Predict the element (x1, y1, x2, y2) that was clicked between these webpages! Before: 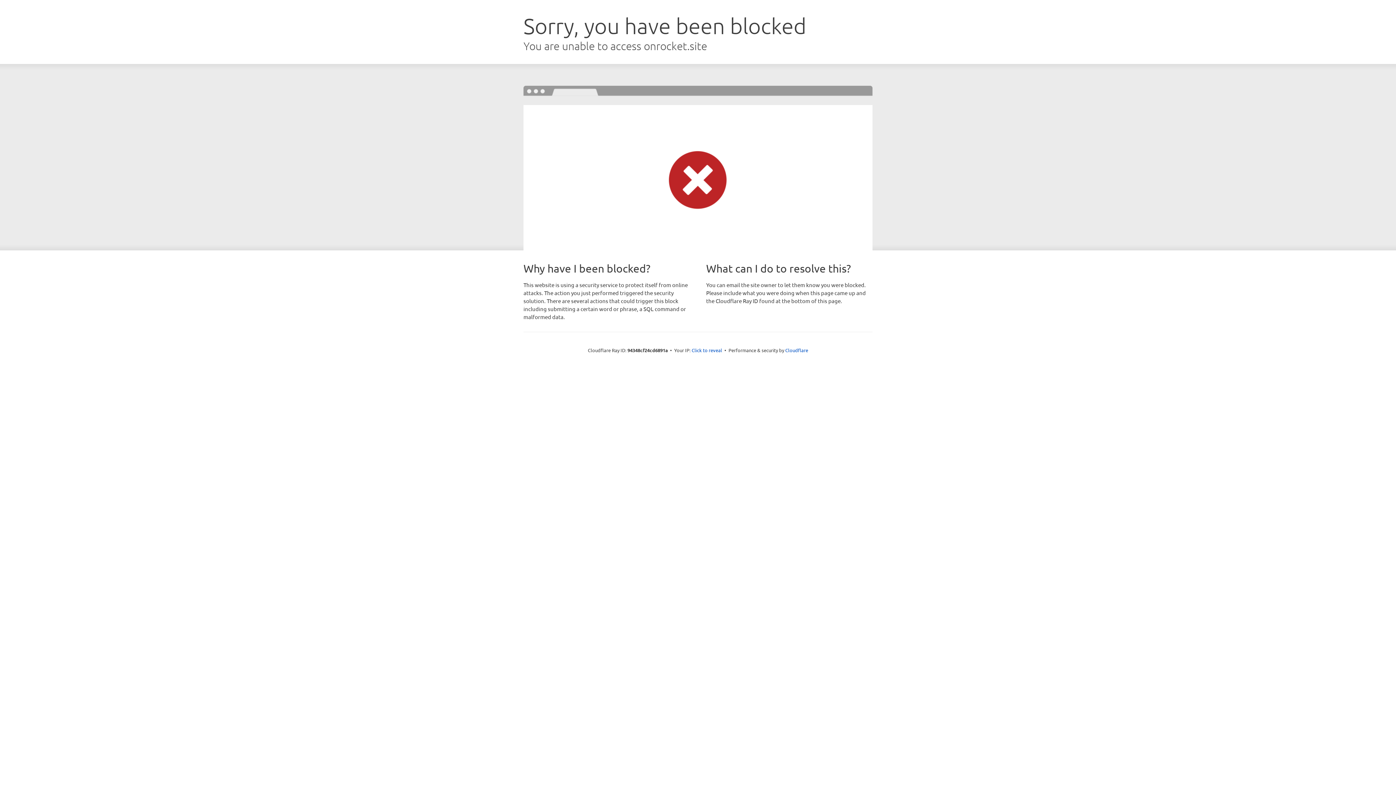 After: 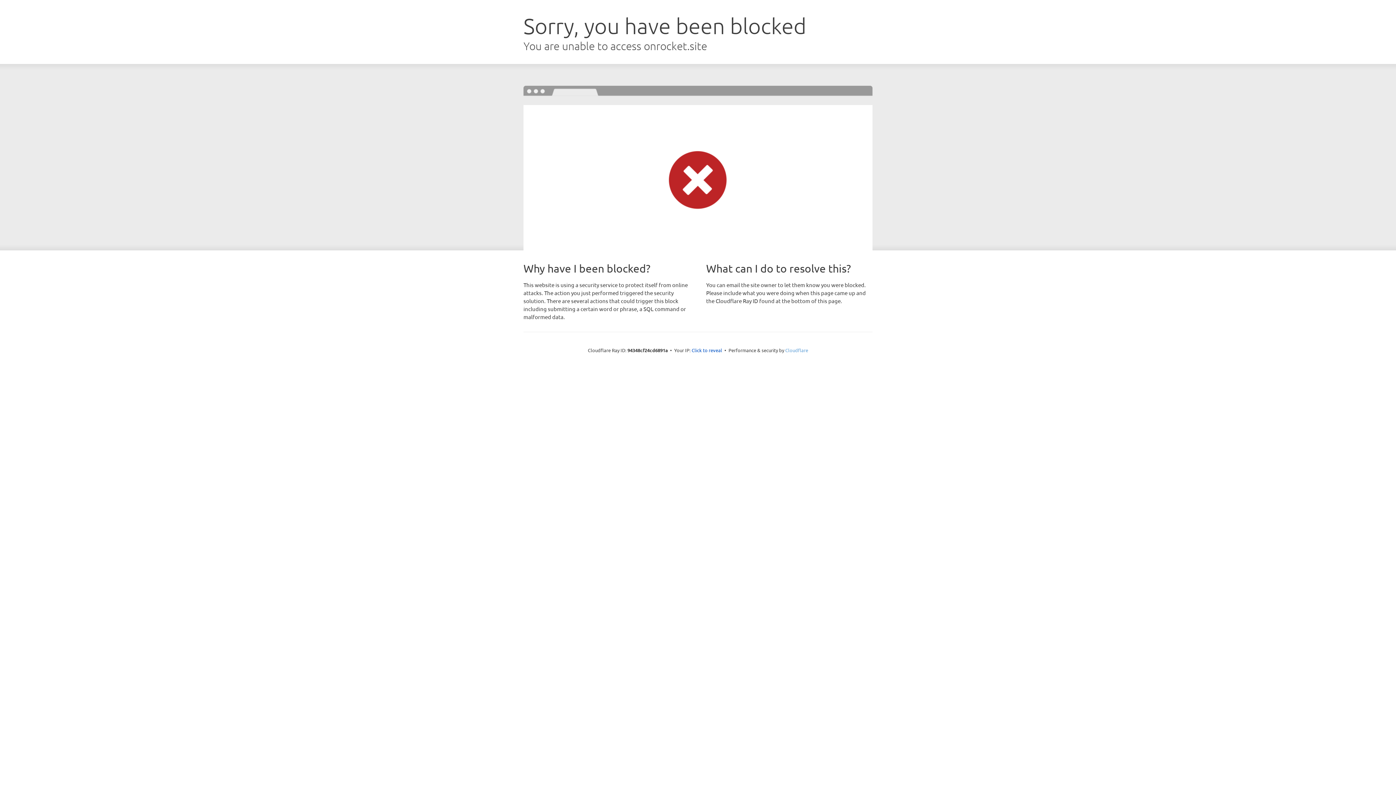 Action: bbox: (785, 347, 808, 353) label: Cloudflare